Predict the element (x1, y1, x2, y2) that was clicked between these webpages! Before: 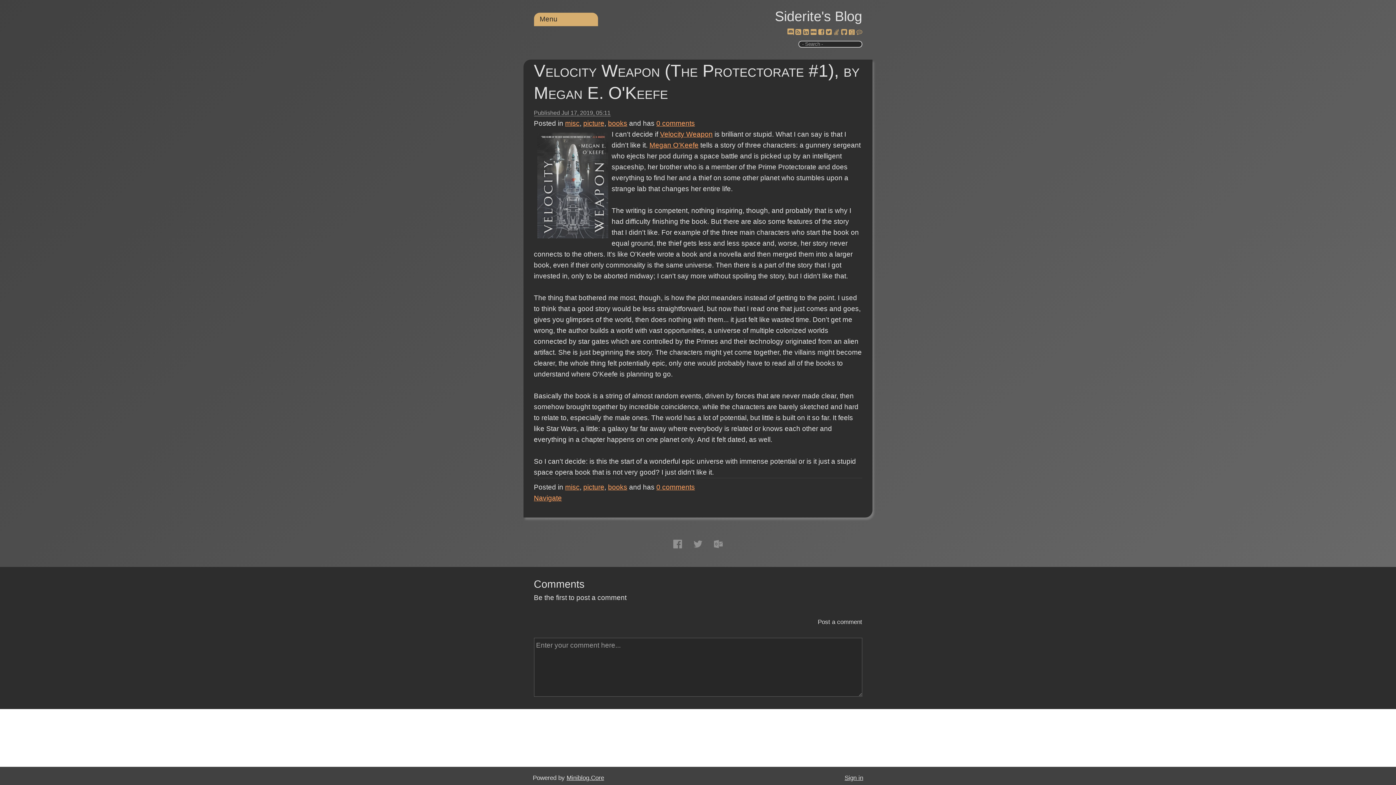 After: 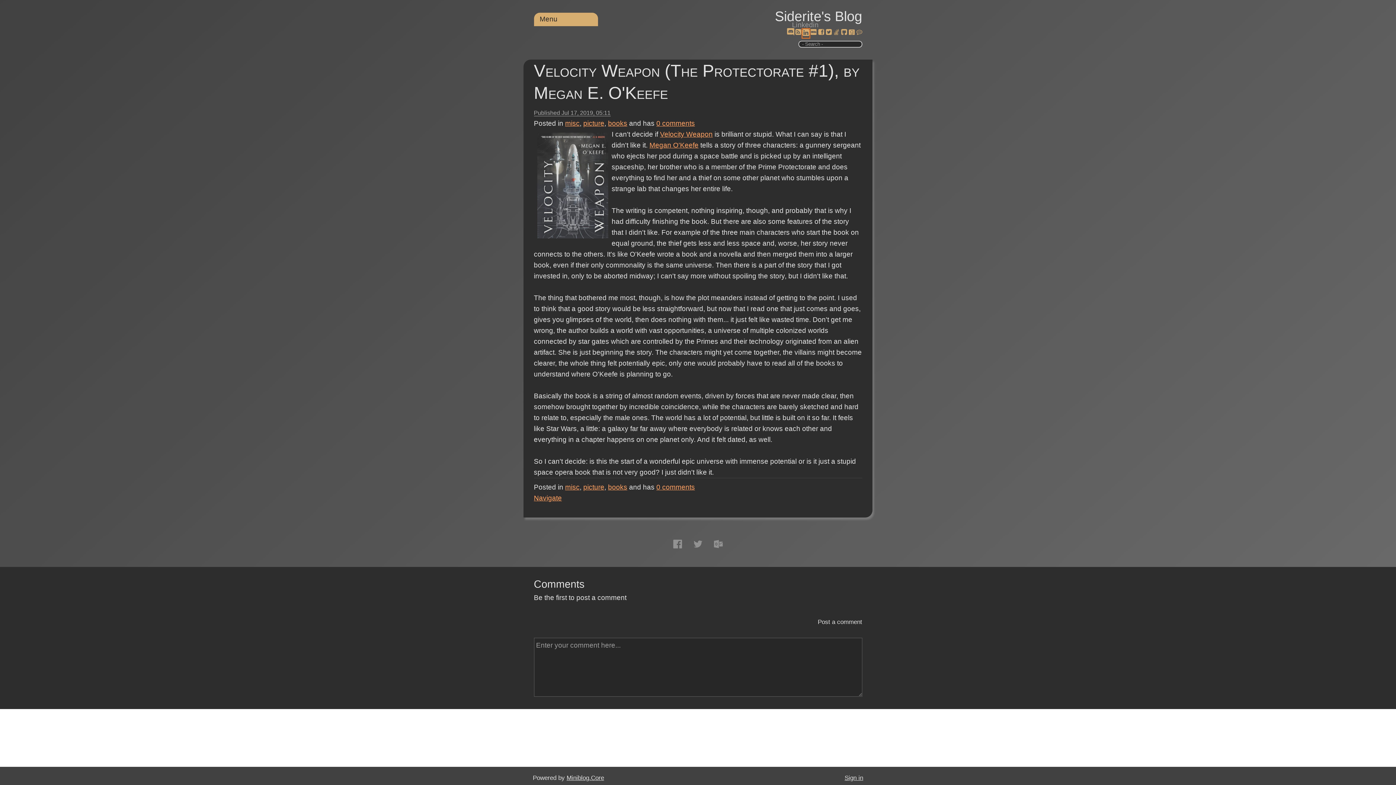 Action: bbox: (803, 29, 808, 36)